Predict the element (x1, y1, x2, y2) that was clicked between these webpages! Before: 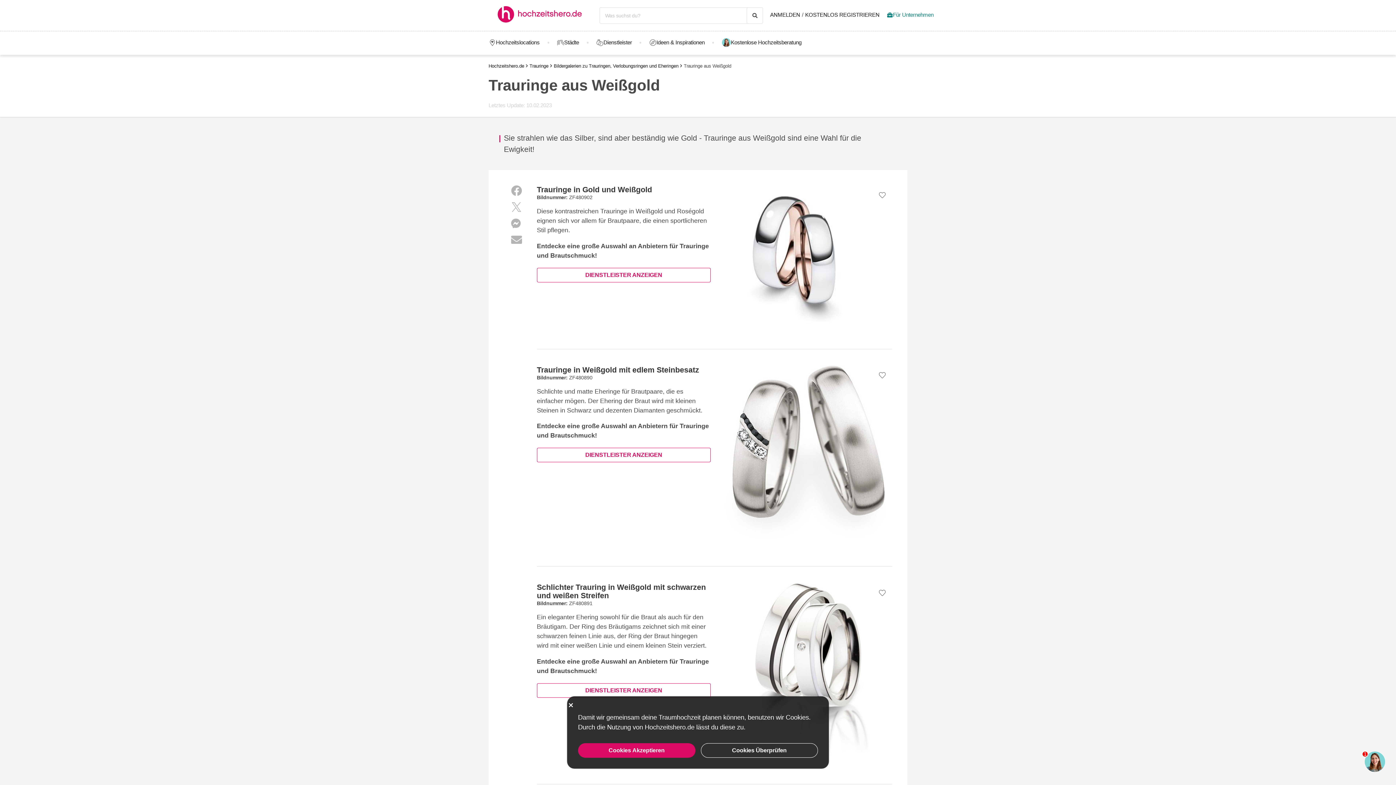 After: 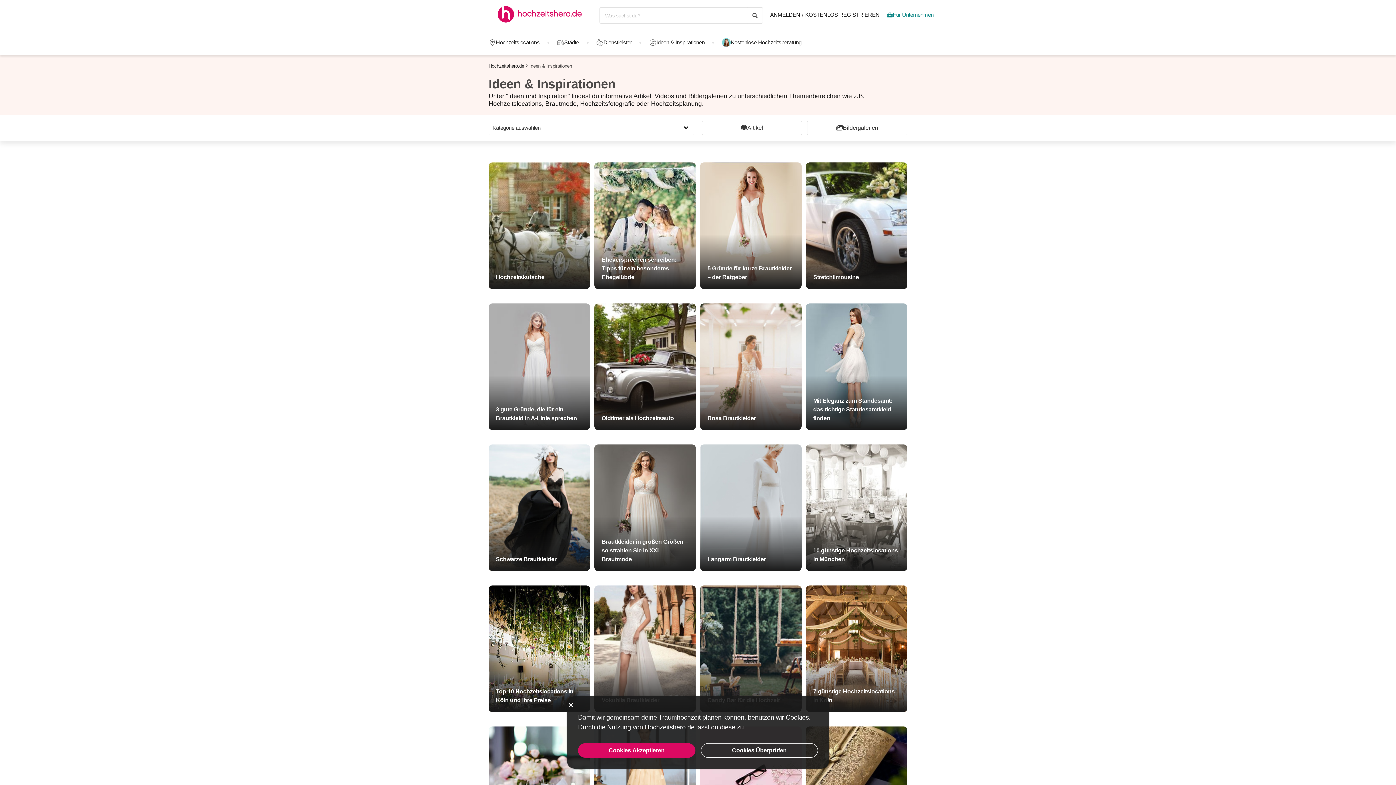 Action: bbox: (641, 38, 712, 46) label: Ideen & Inspirationen